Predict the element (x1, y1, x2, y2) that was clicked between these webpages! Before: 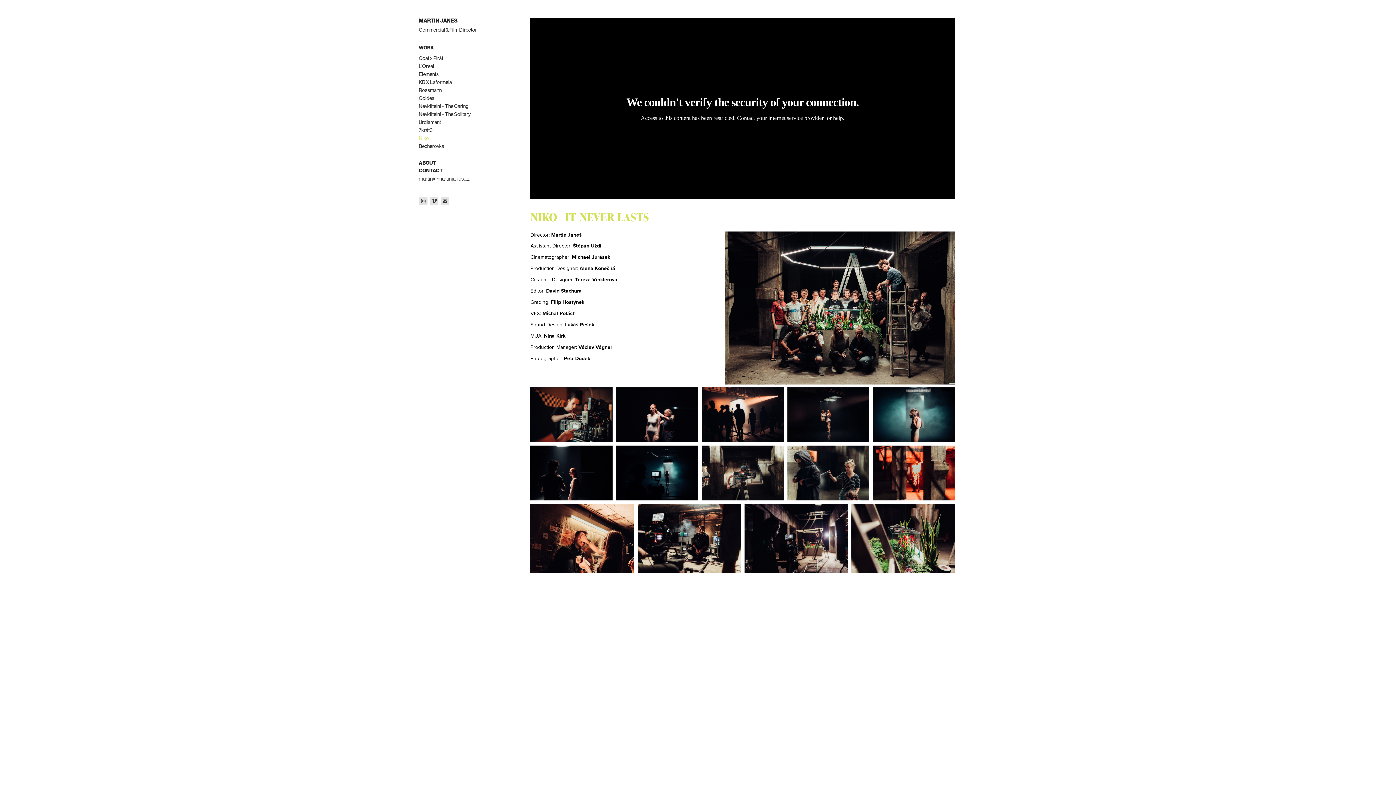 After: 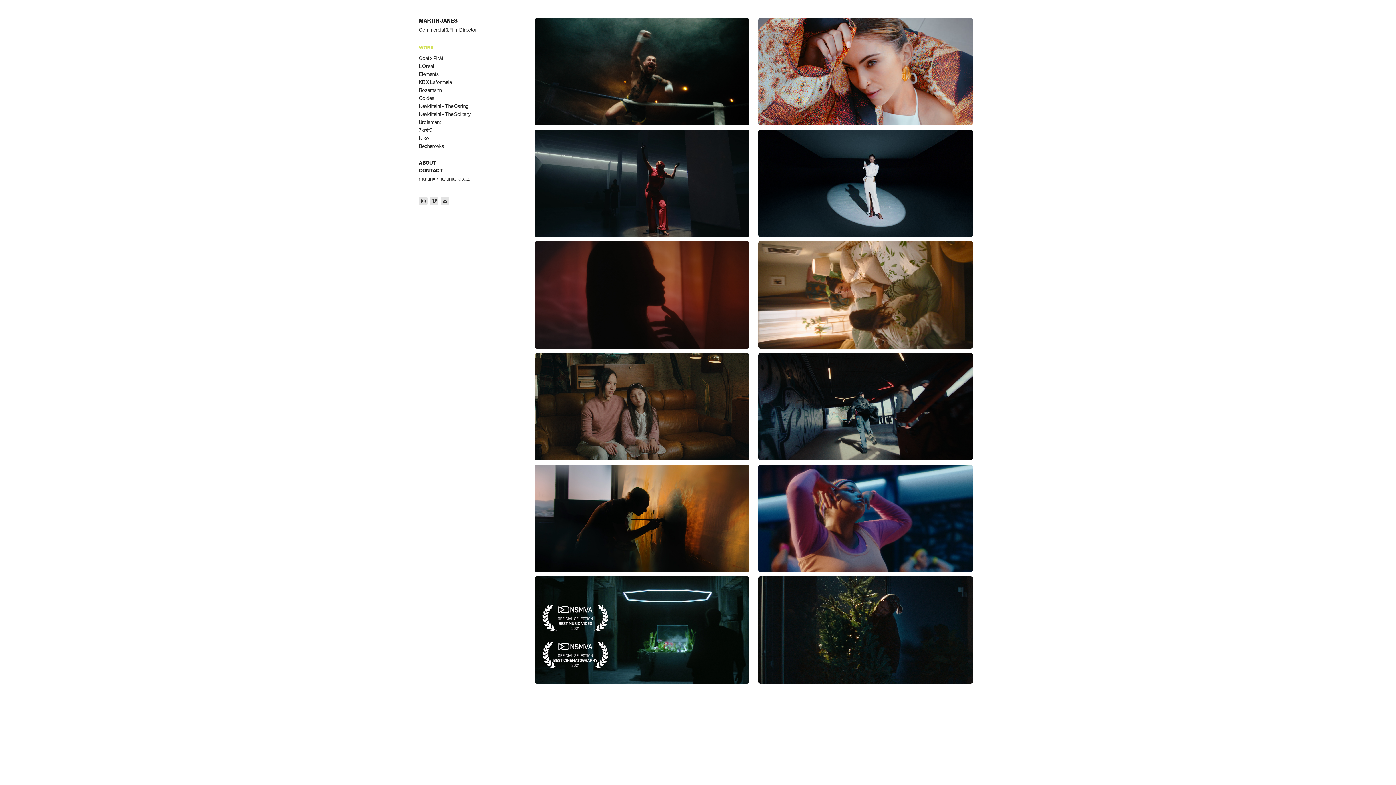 Action: label: WORK bbox: (418, 44, 434, 50)